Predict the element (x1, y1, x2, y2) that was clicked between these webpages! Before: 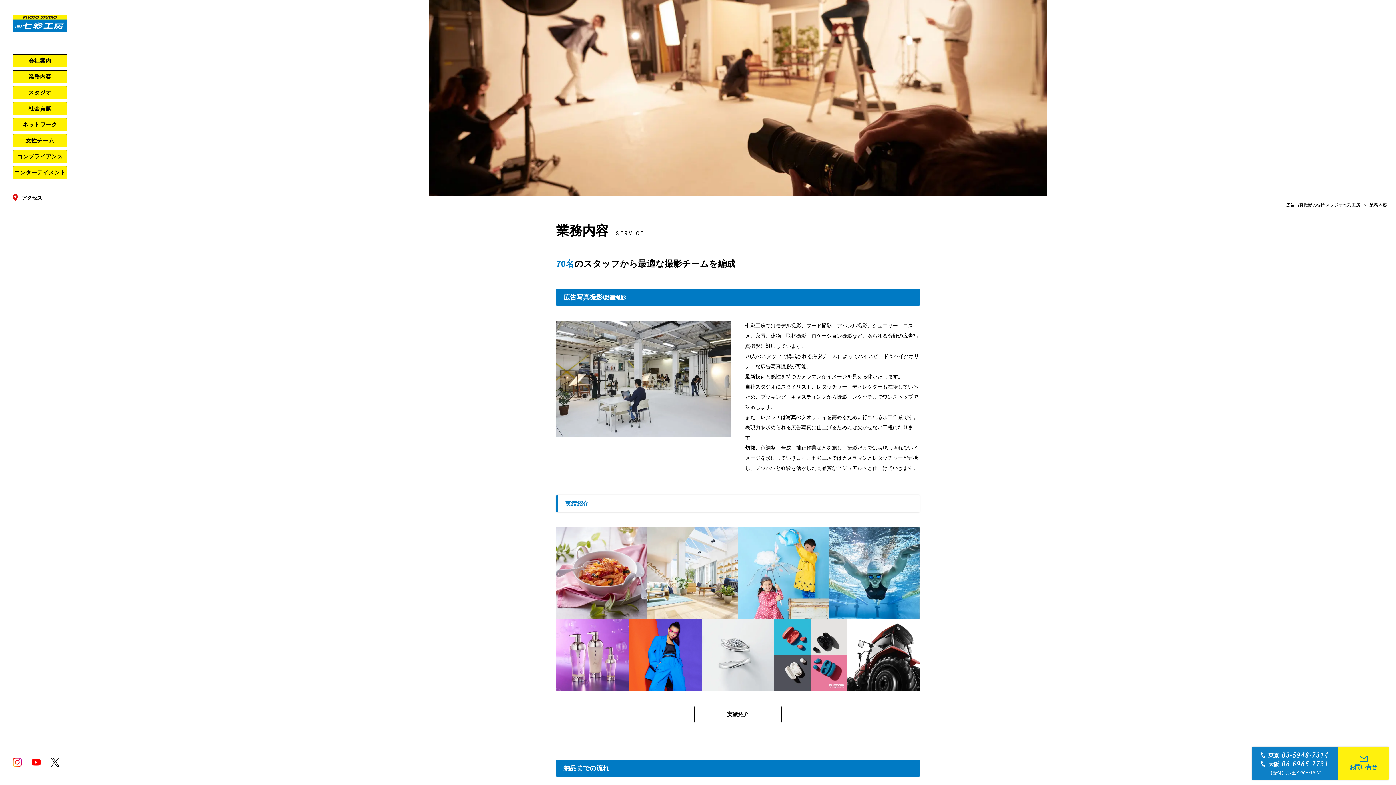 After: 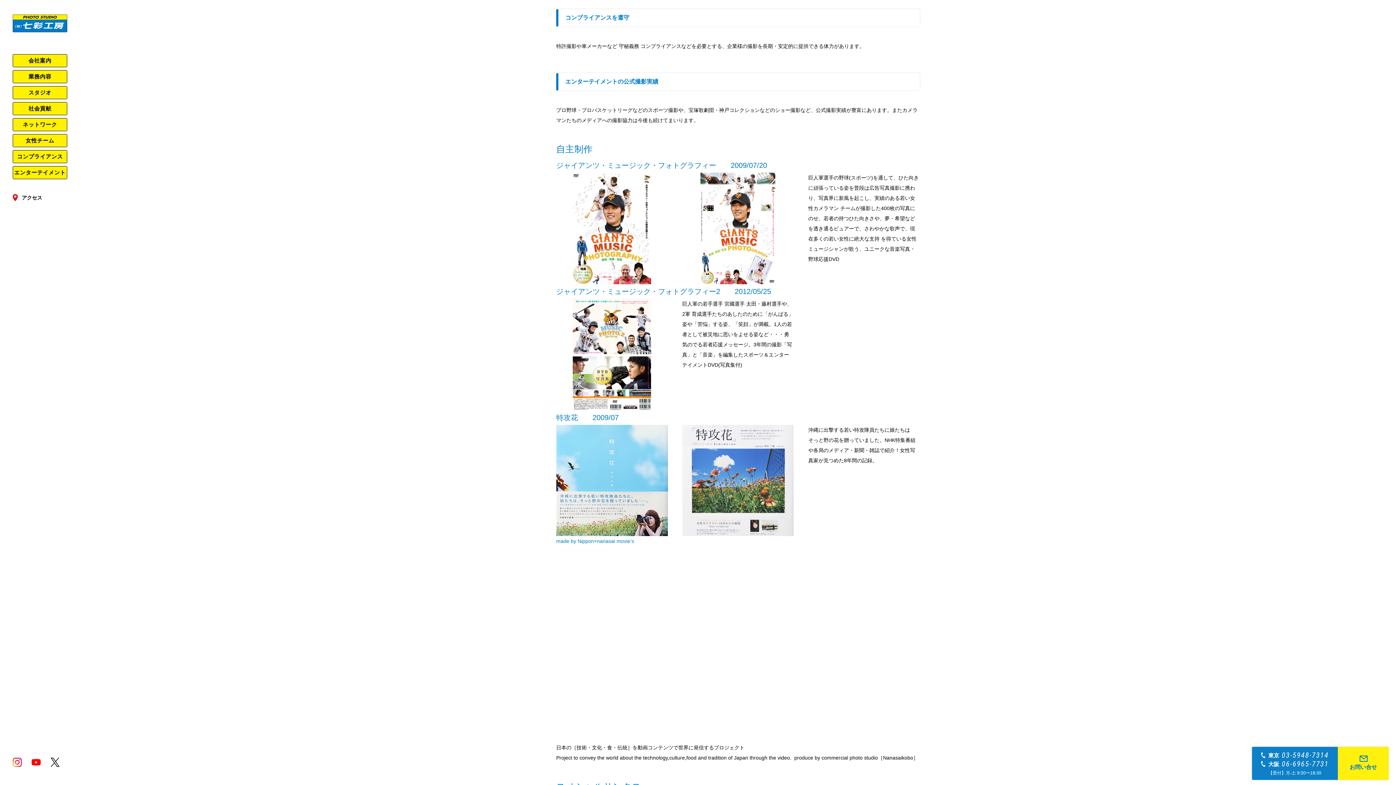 Action: label: コンプライアンス bbox: (12, 150, 67, 163)